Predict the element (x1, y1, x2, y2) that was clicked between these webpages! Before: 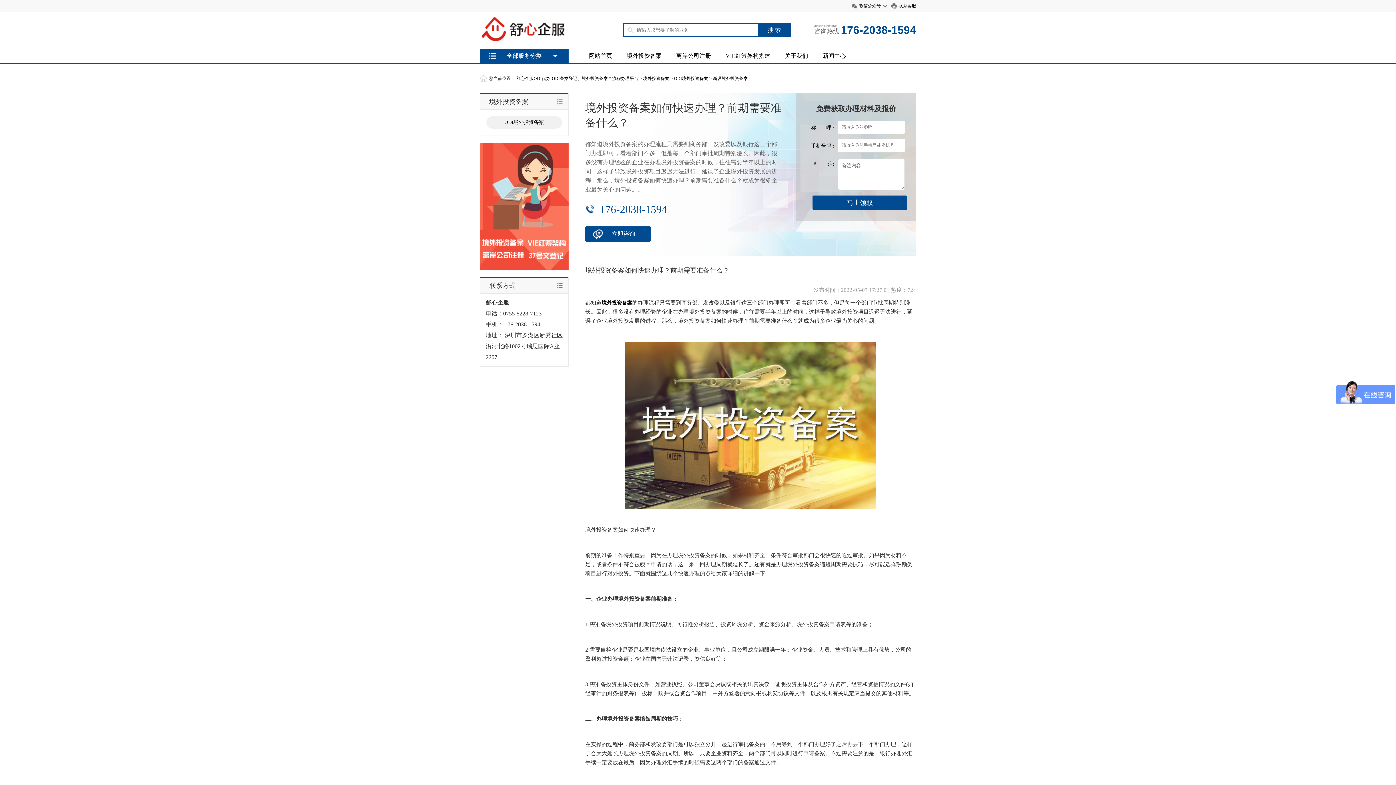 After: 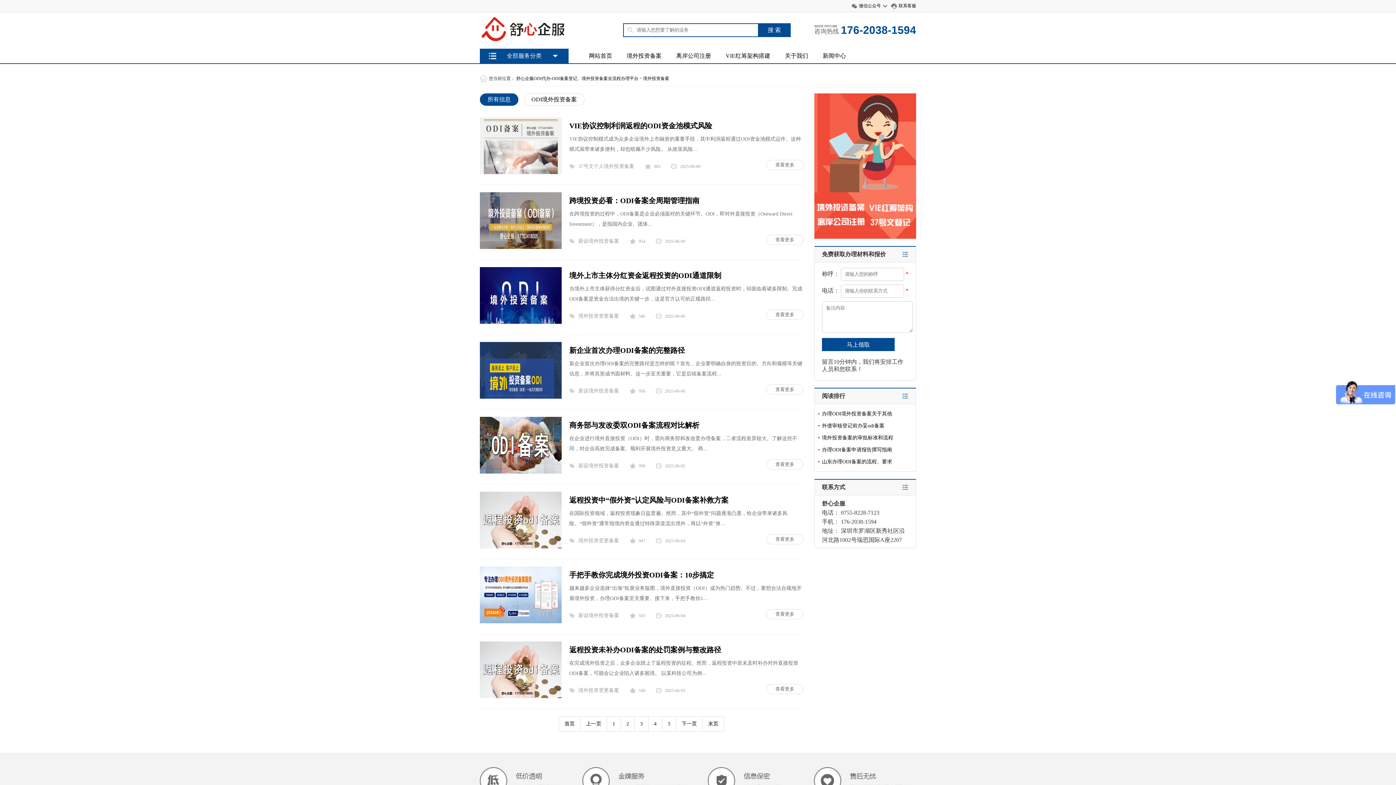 Action: bbox: (601, 300, 632, 305) label: 境外投资备案